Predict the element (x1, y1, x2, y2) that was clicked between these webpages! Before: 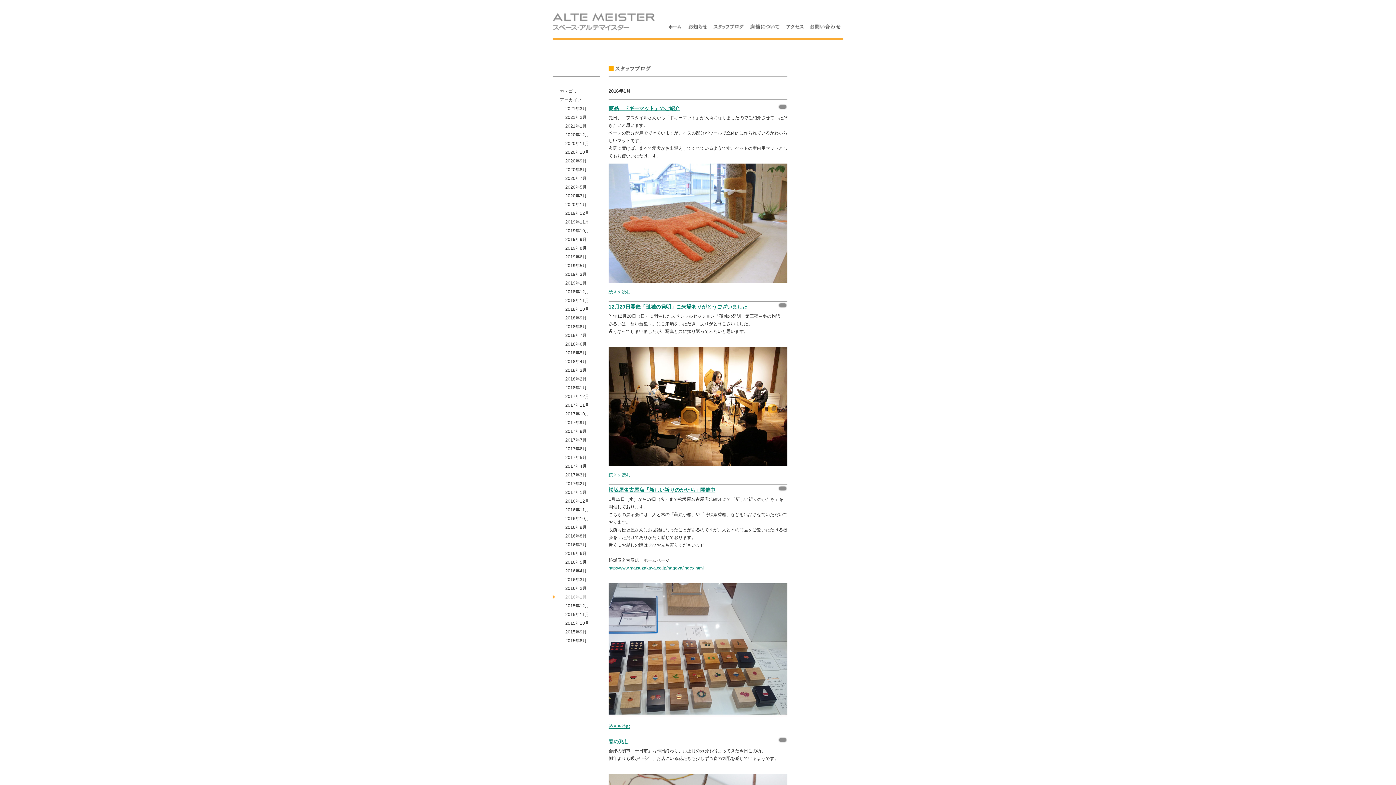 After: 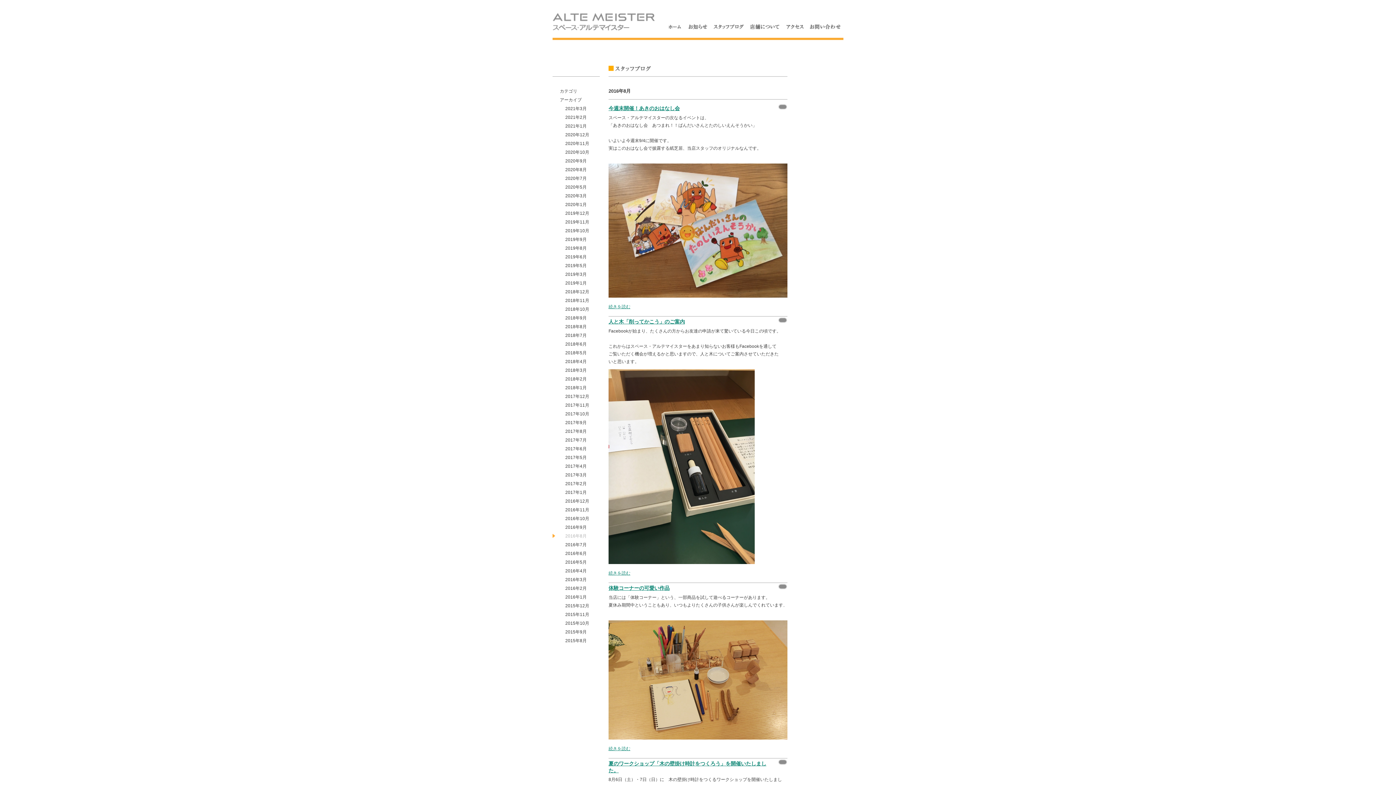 Action: label: 2016年8月 bbox: (552, 532, 600, 540)